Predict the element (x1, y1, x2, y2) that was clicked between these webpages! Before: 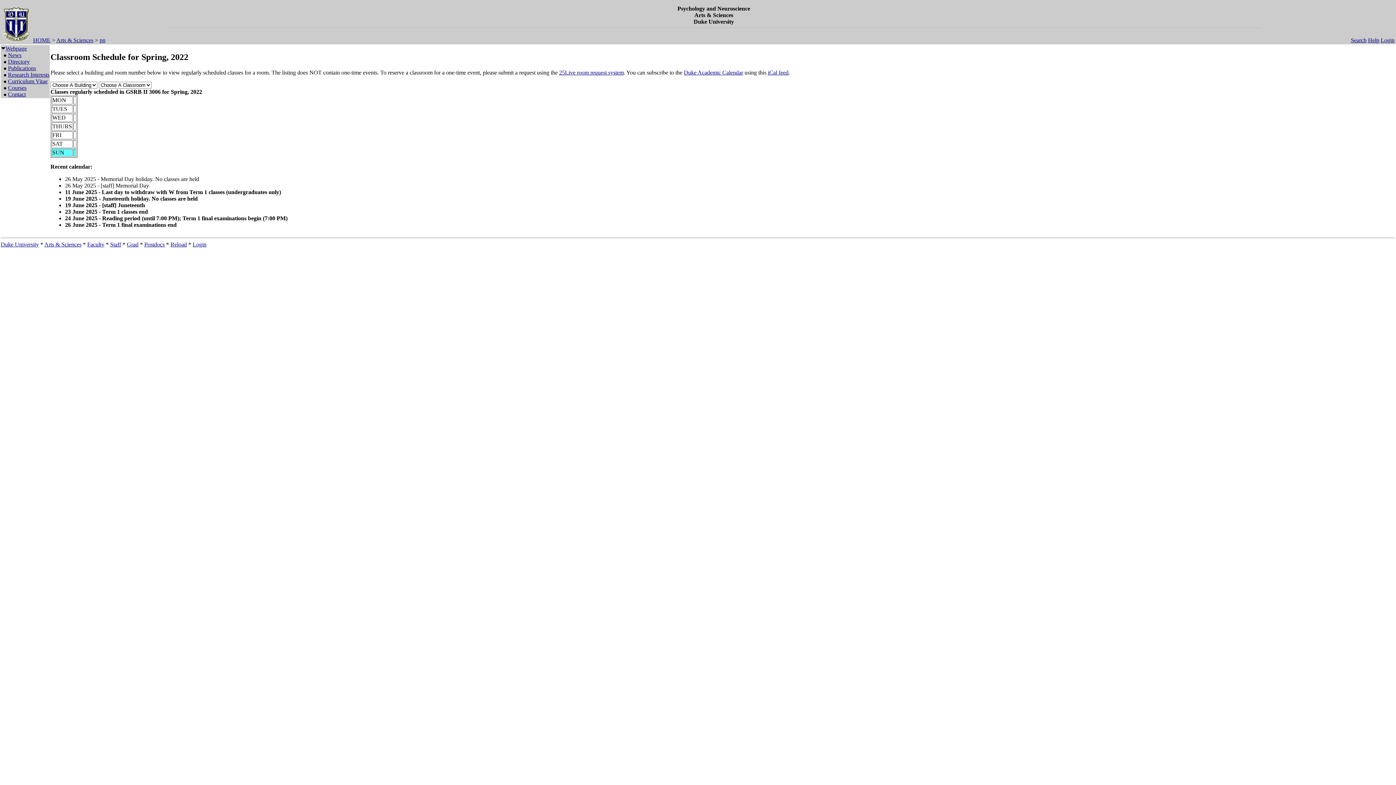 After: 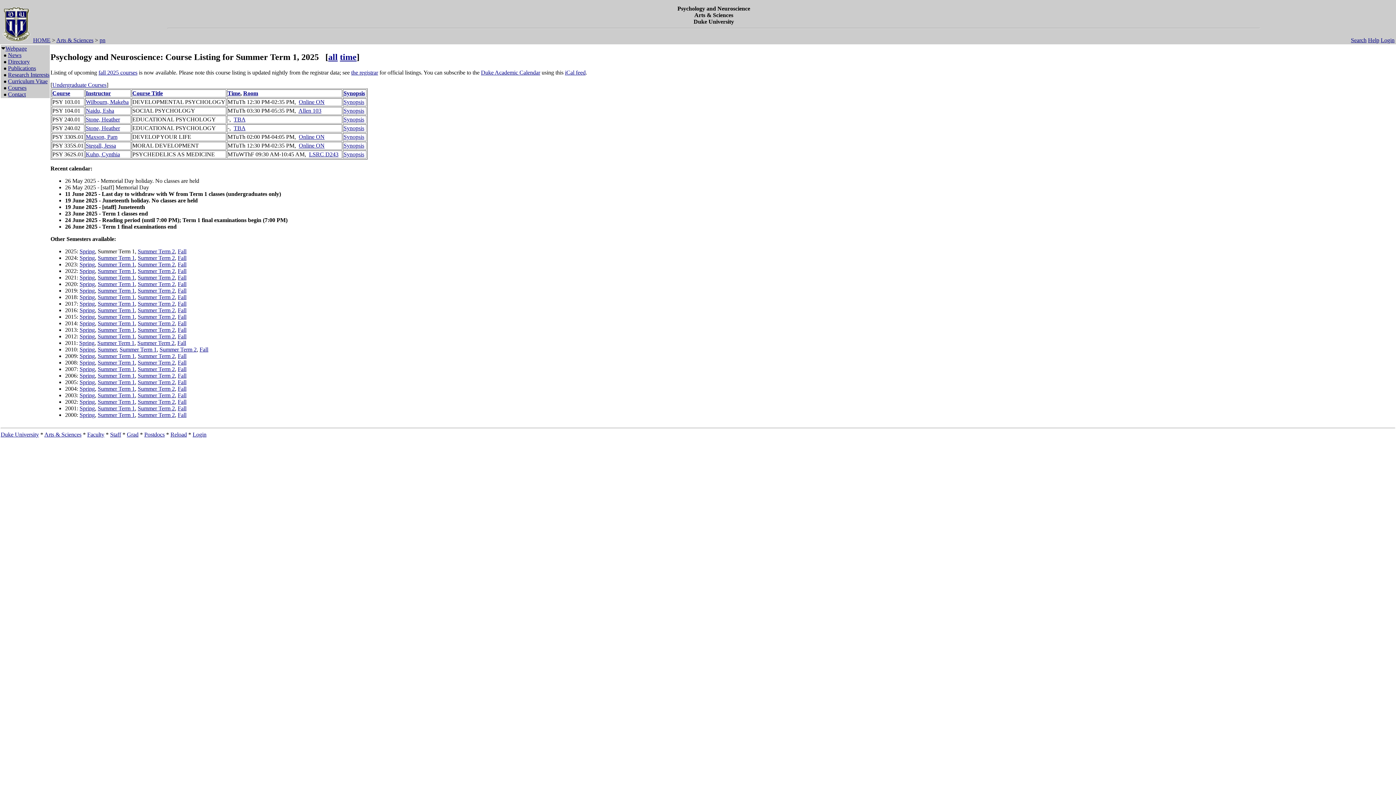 Action: bbox: (8, 84, 26, 90) label: Courses